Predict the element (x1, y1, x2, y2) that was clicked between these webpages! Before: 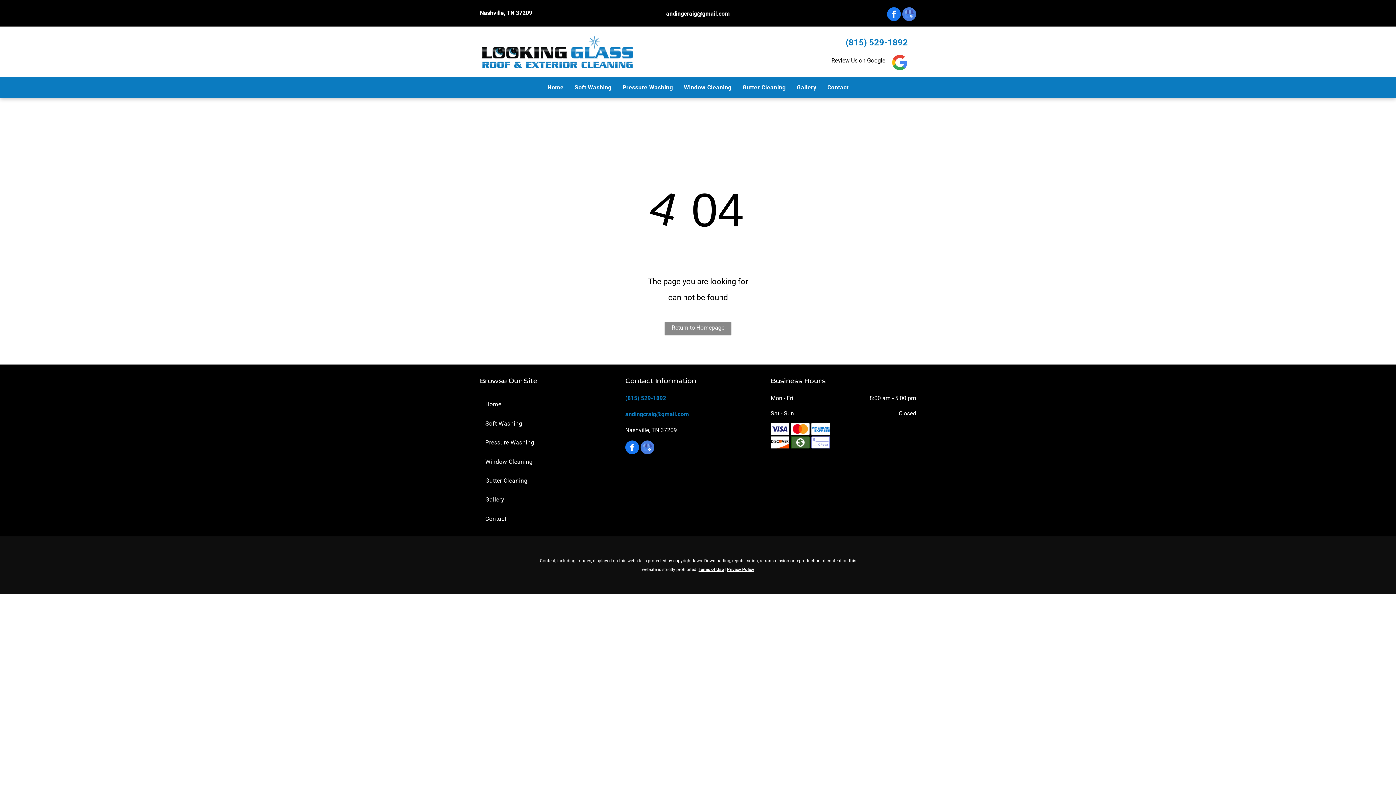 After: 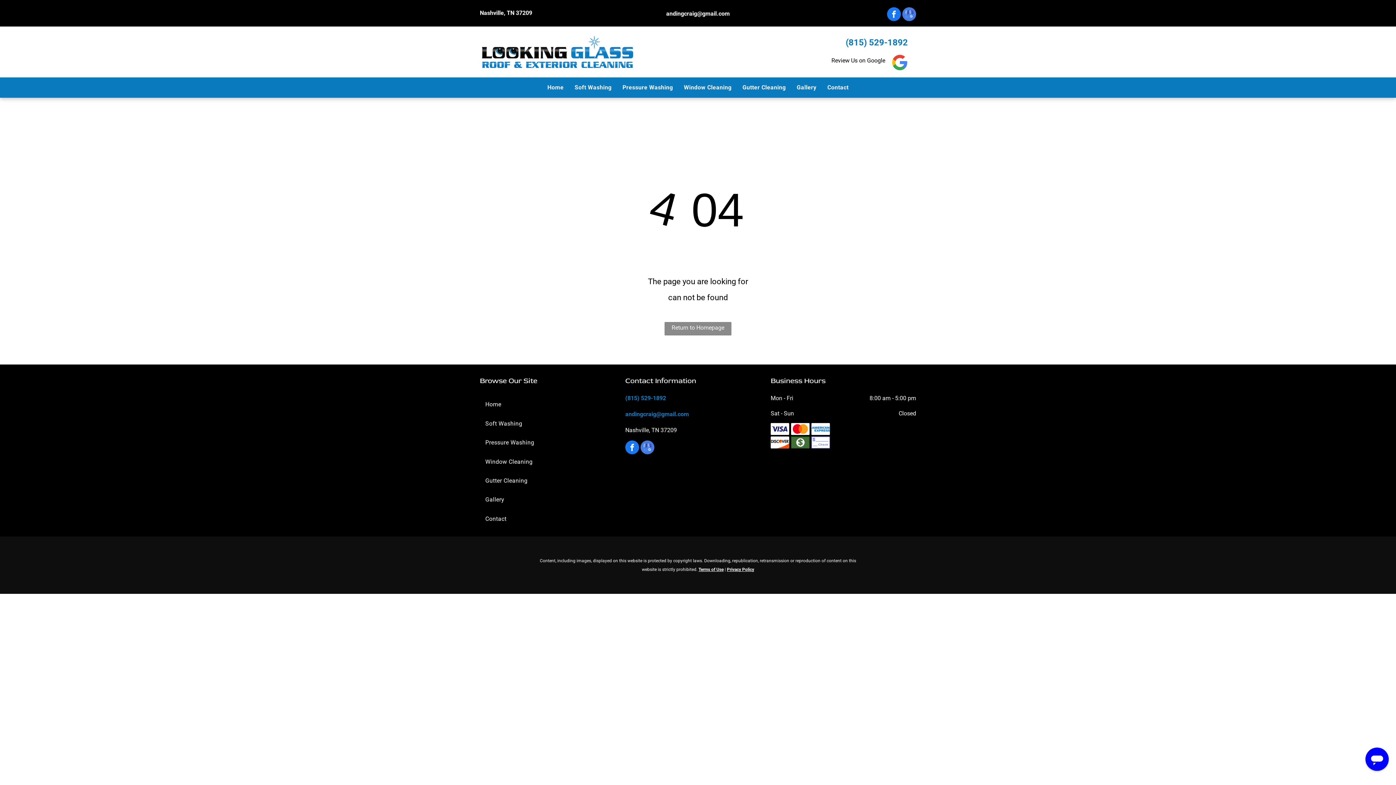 Action: label: facebook bbox: (887, 7, 901, 22)